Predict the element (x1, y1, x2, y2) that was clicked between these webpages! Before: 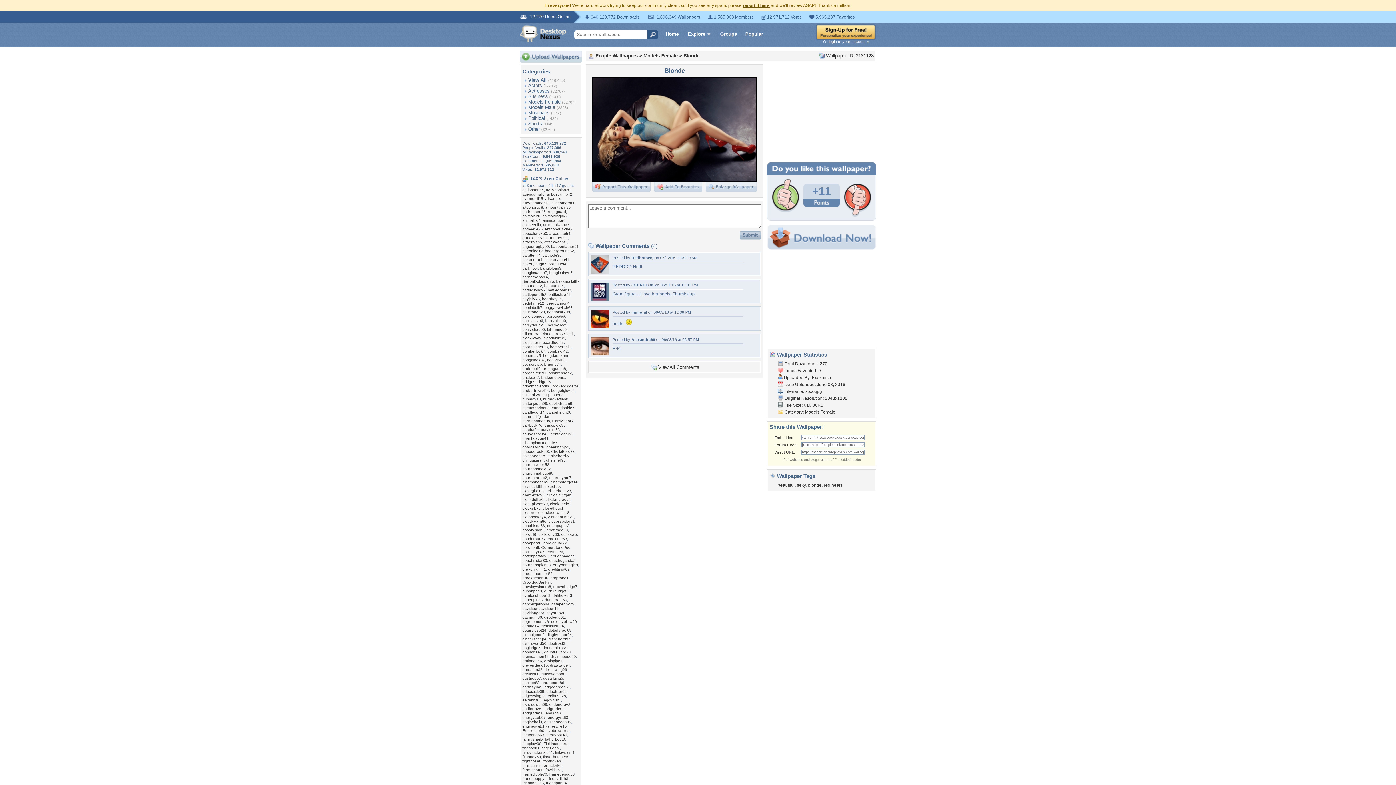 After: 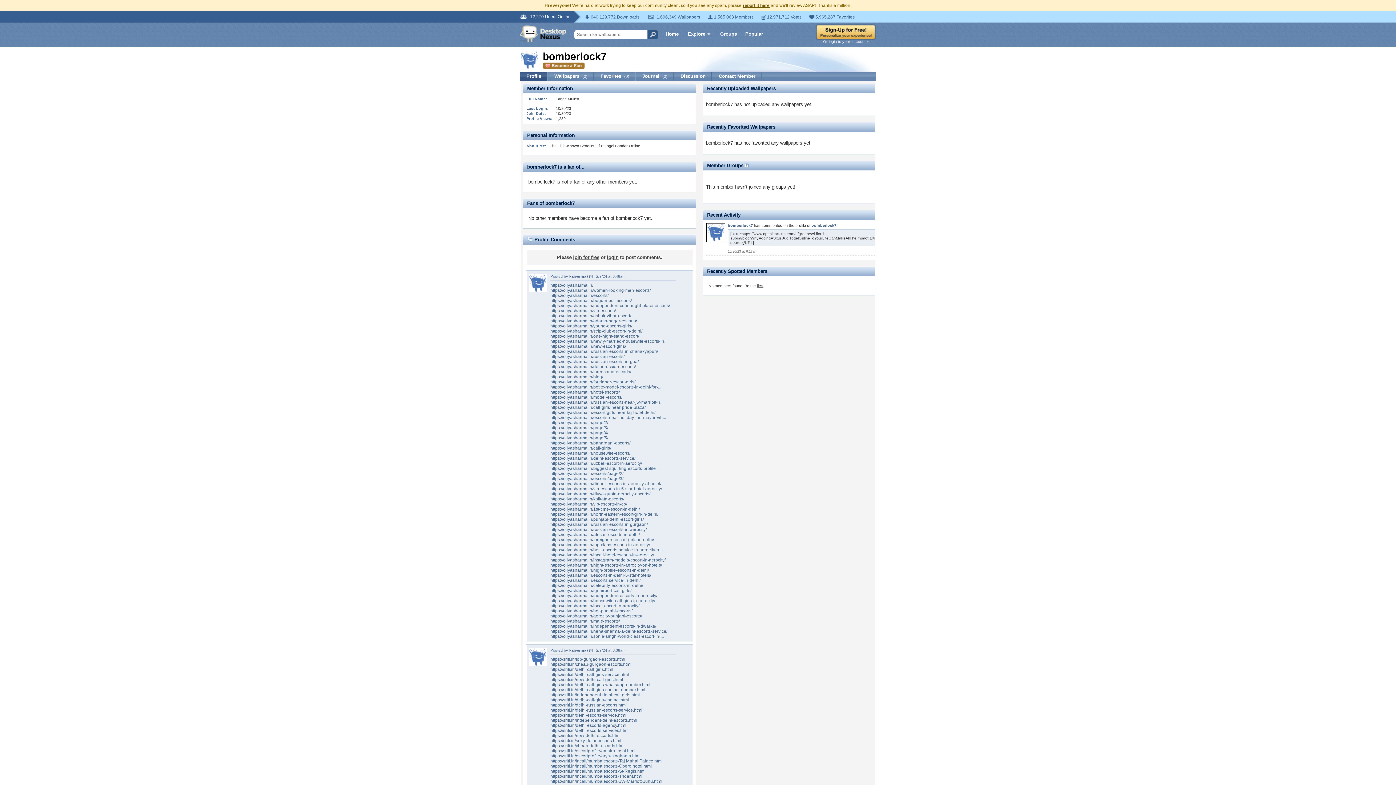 Action: label: bomberlock7 bbox: (522, 349, 545, 353)